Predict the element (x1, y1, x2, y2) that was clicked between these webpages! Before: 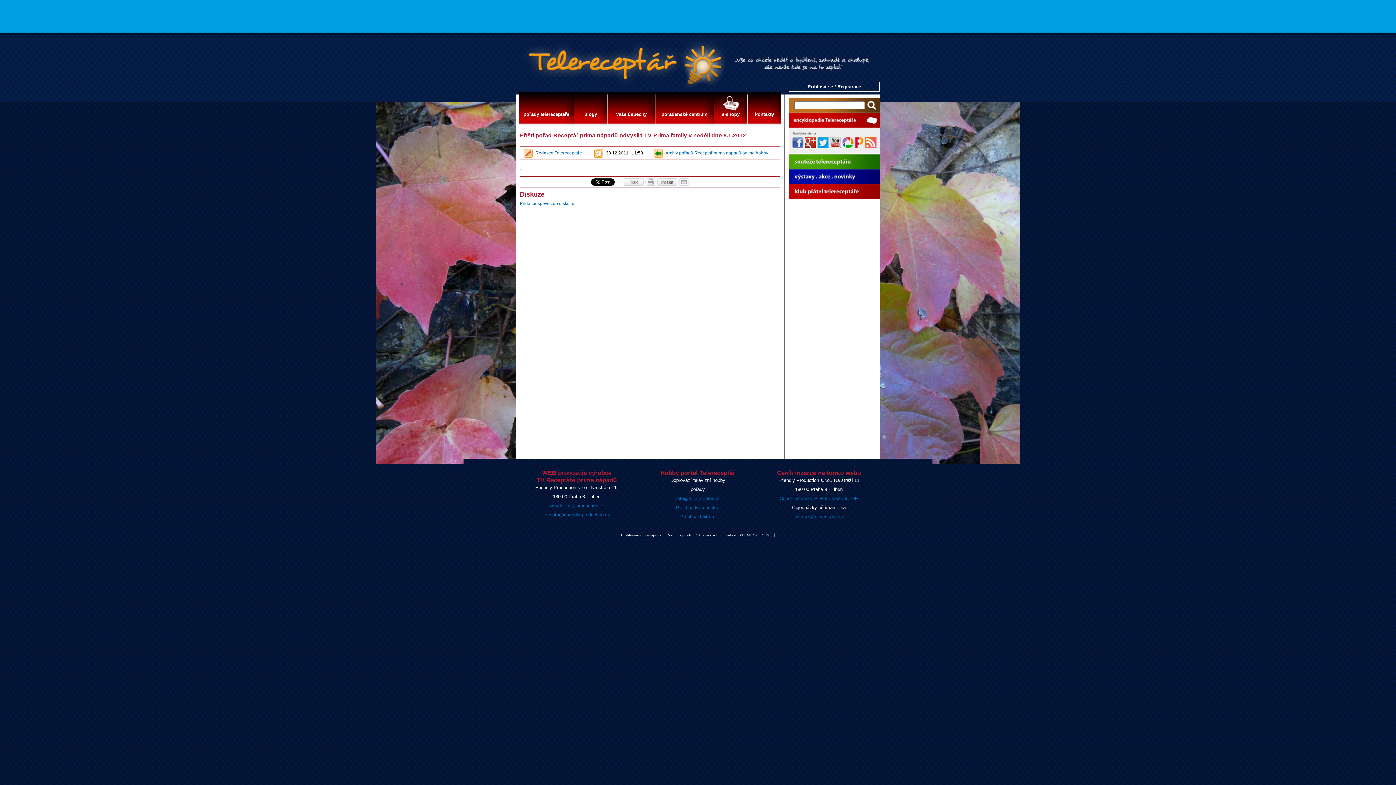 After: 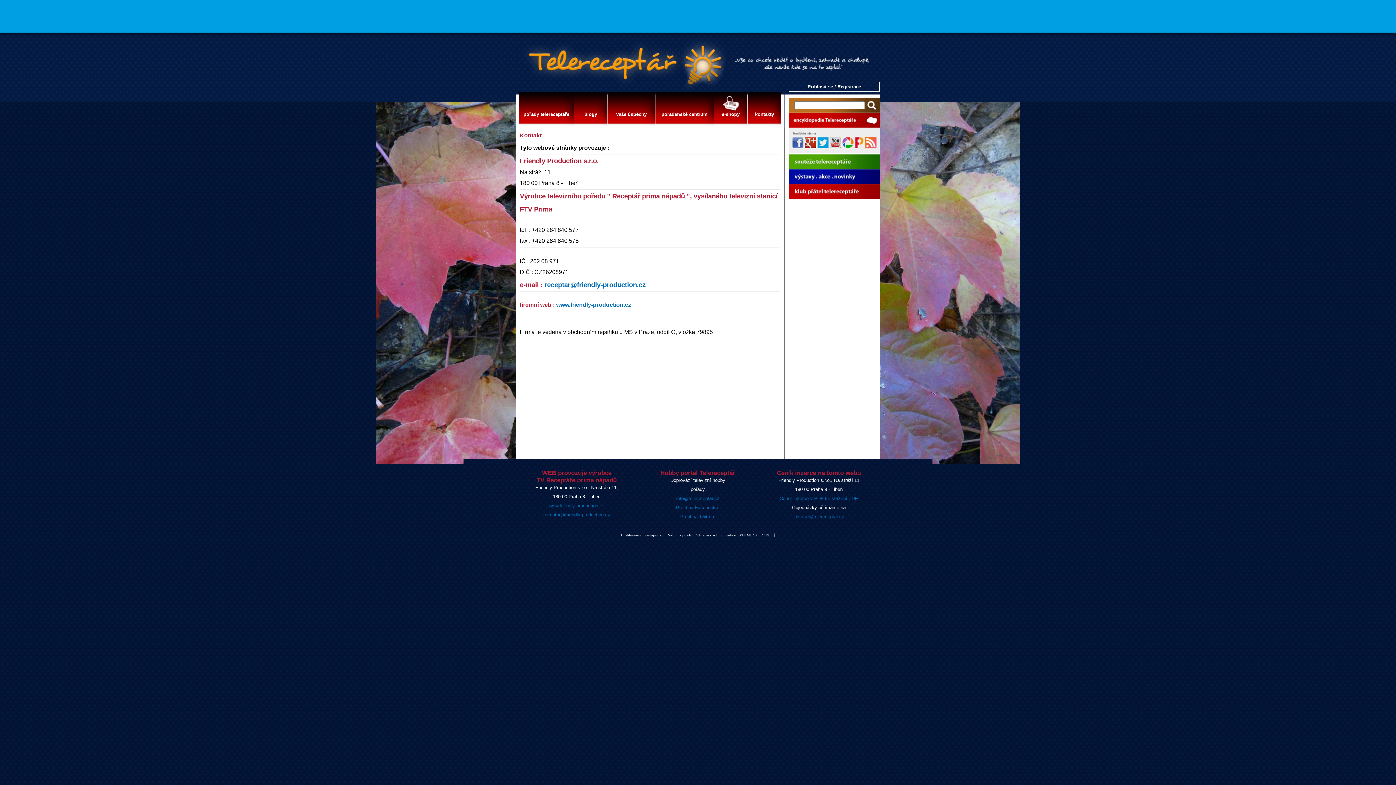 Action: bbox: (748, 87, 781, 127) label: kontakty